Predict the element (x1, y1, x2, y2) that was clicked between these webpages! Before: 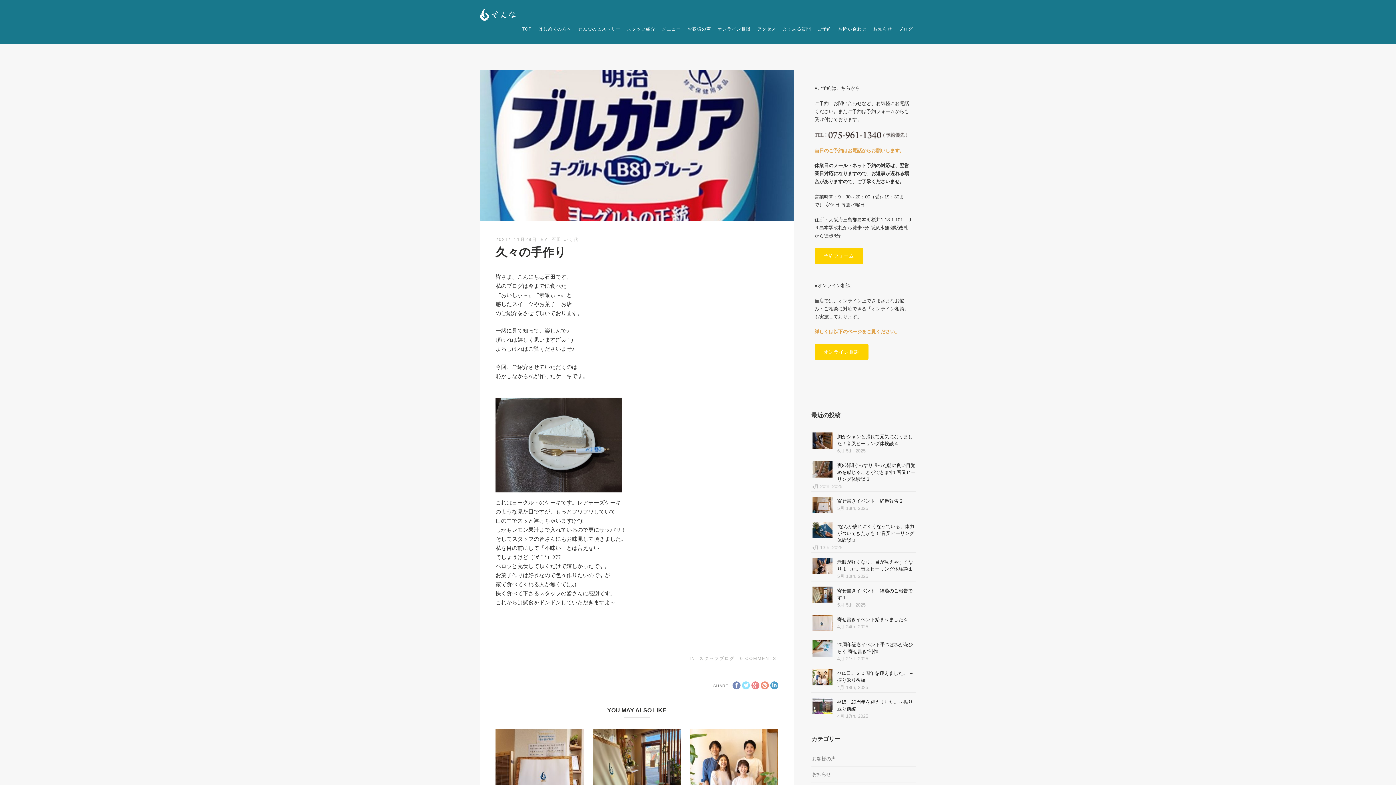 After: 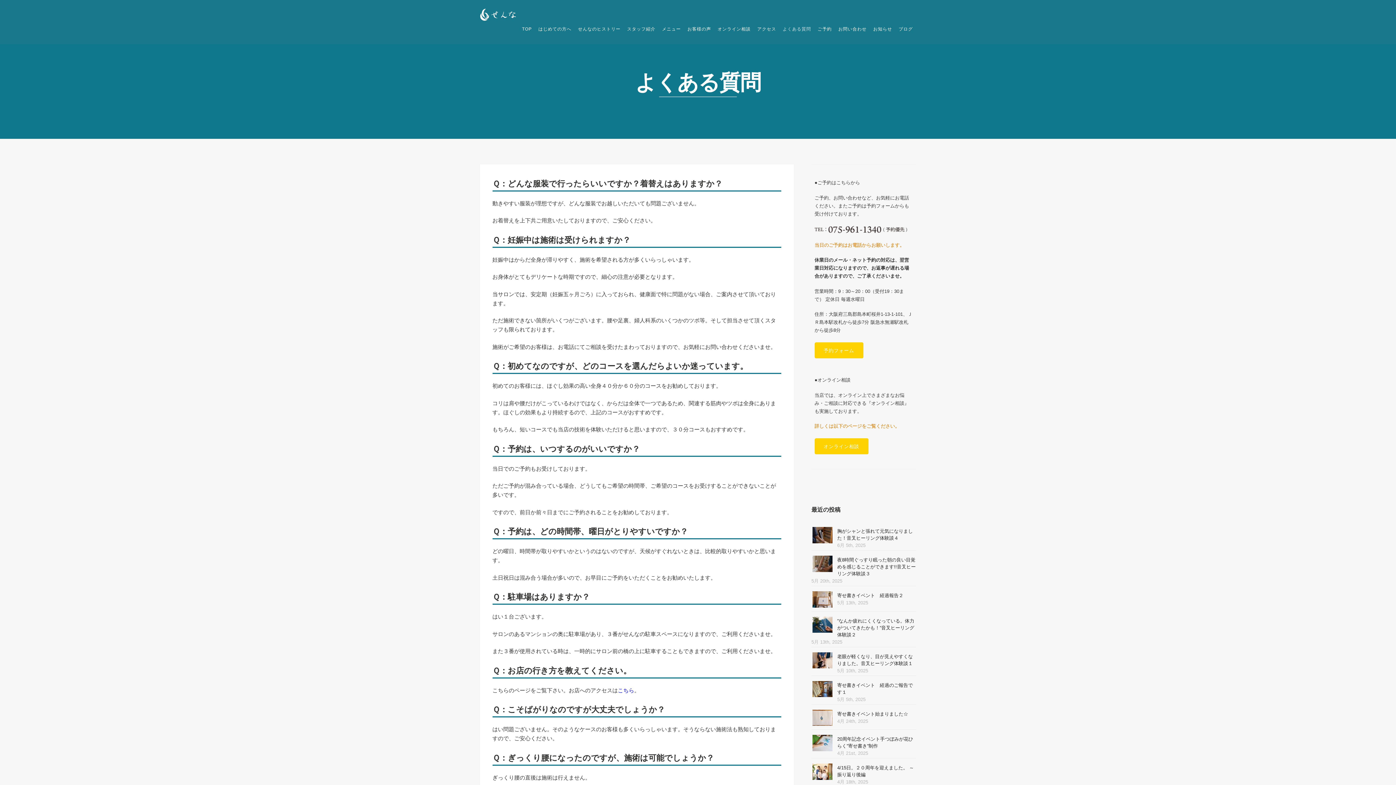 Action: bbox: (779, 24, 814, 33) label: よくある質問